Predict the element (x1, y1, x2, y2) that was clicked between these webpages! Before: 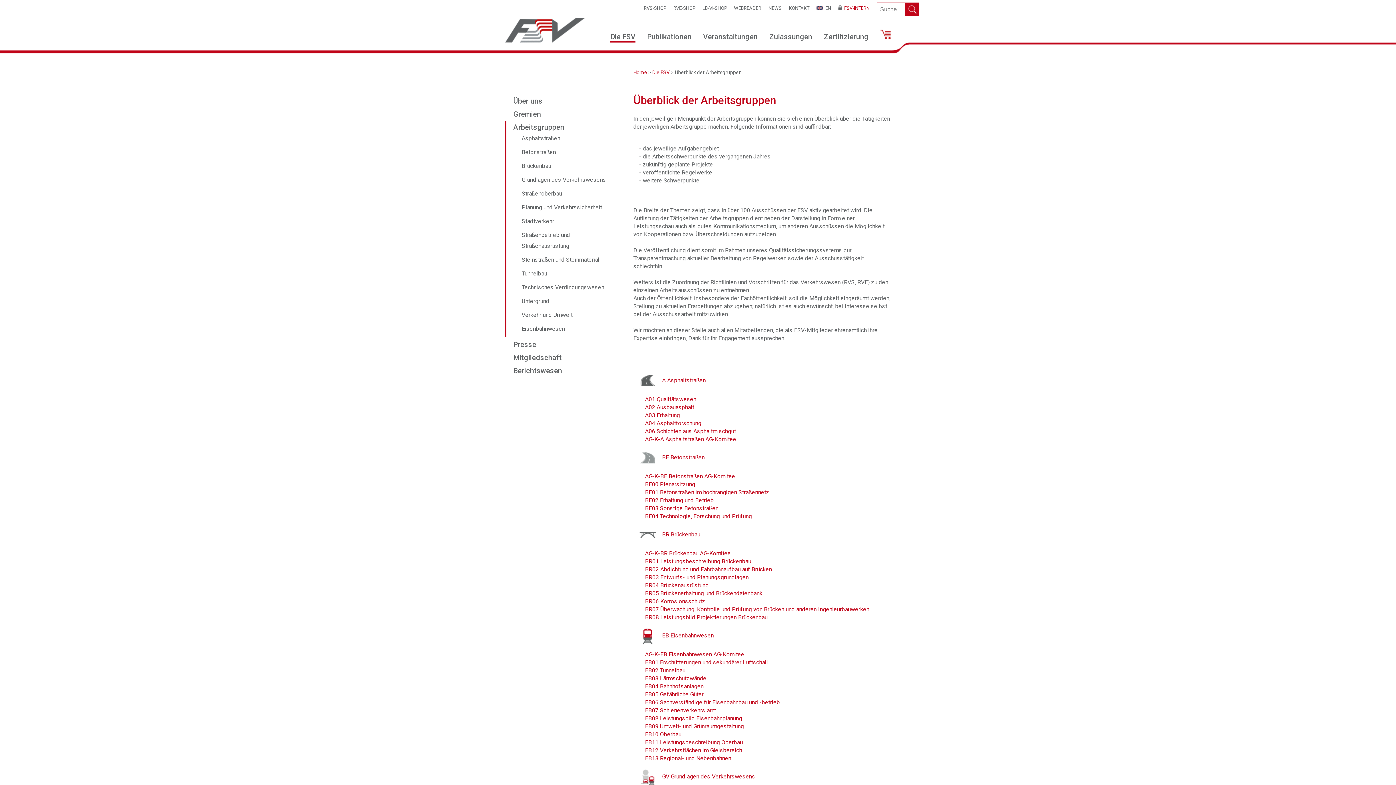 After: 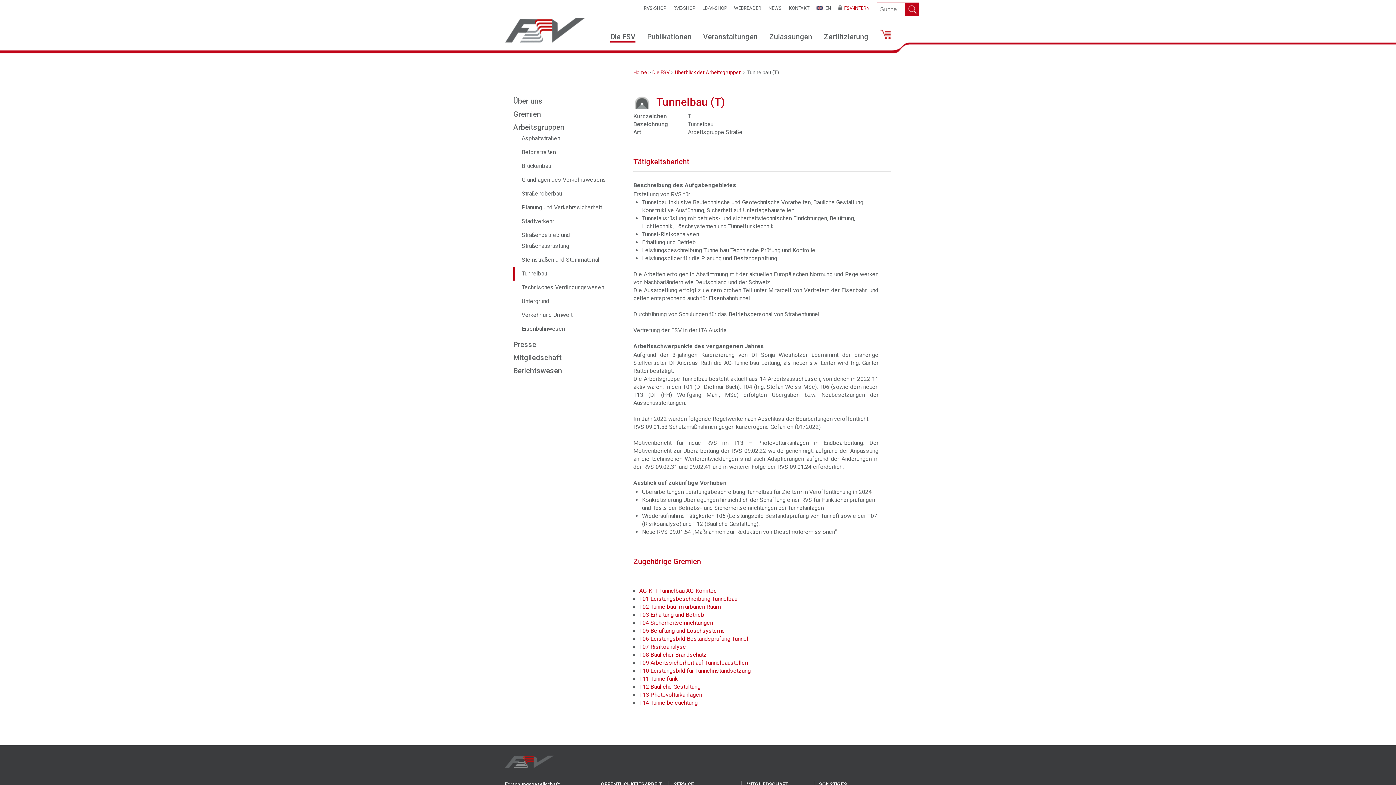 Action: label: Tunnelbau bbox: (521, 270, 547, 277)